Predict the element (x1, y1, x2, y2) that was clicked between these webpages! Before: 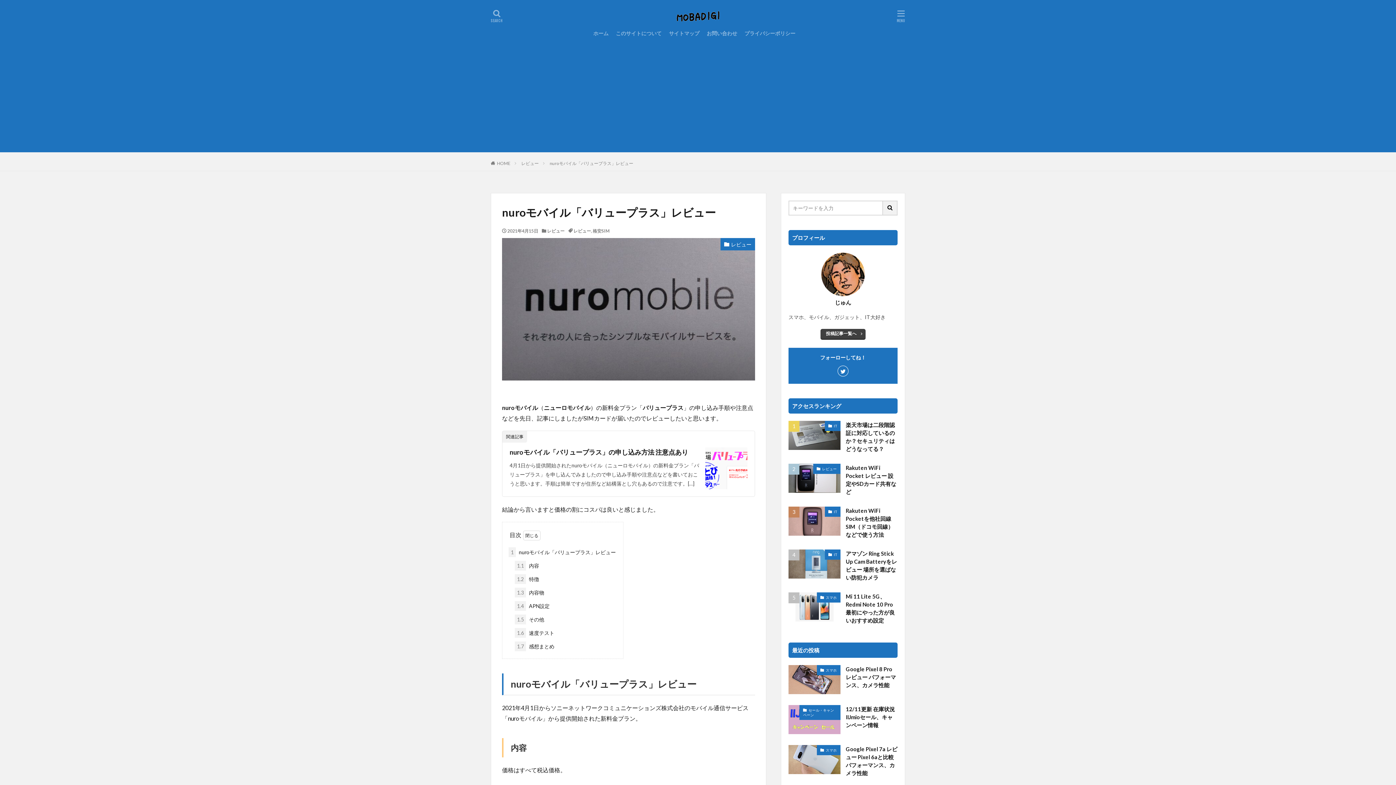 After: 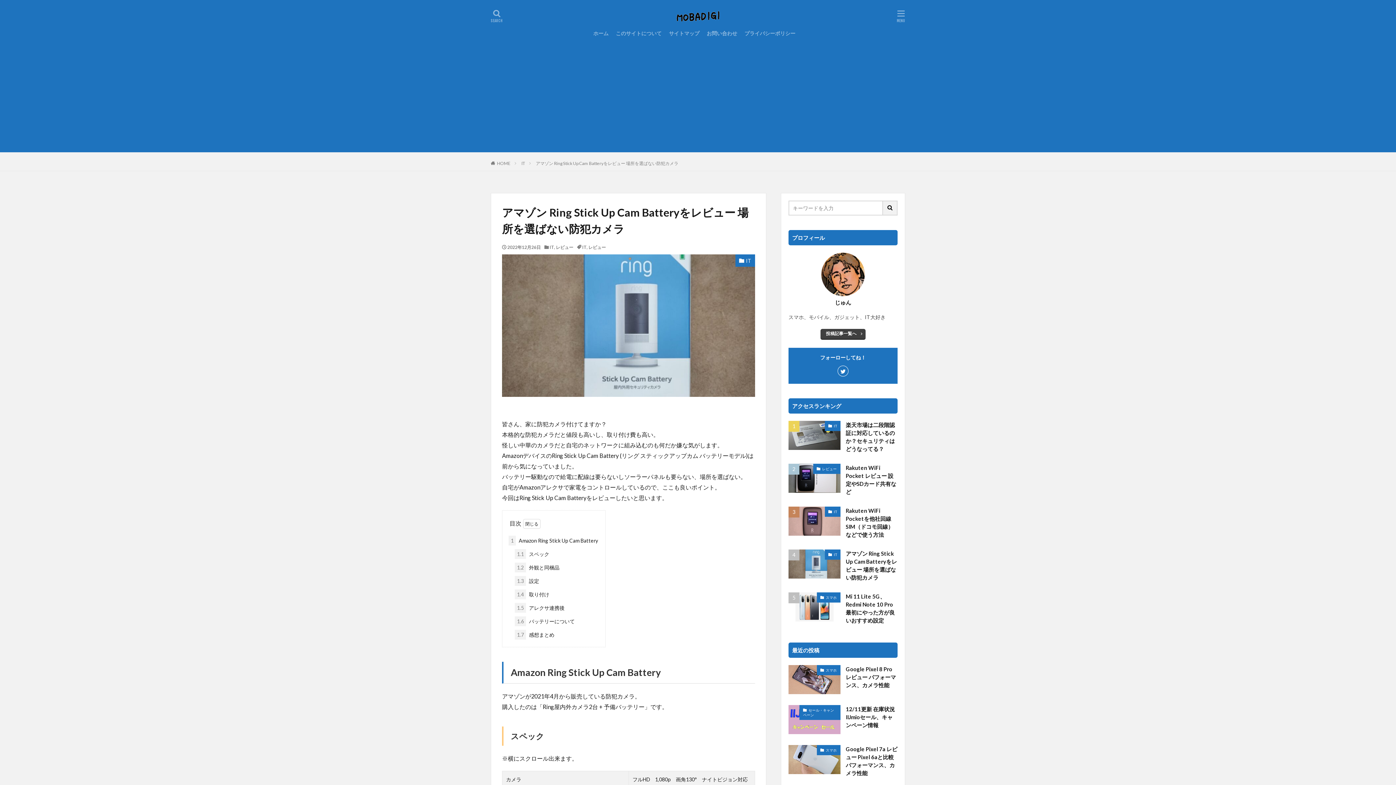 Action: bbox: (788, 549, 840, 578)